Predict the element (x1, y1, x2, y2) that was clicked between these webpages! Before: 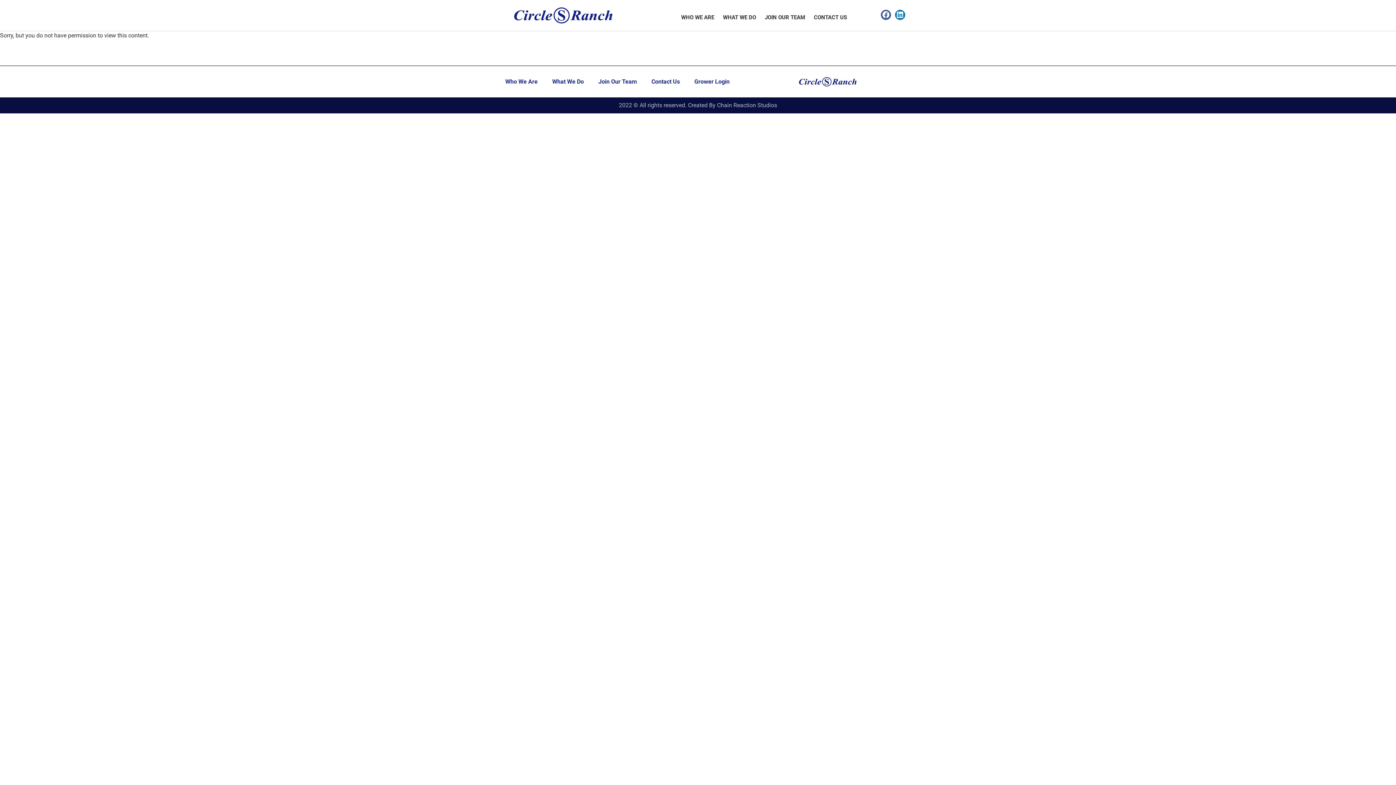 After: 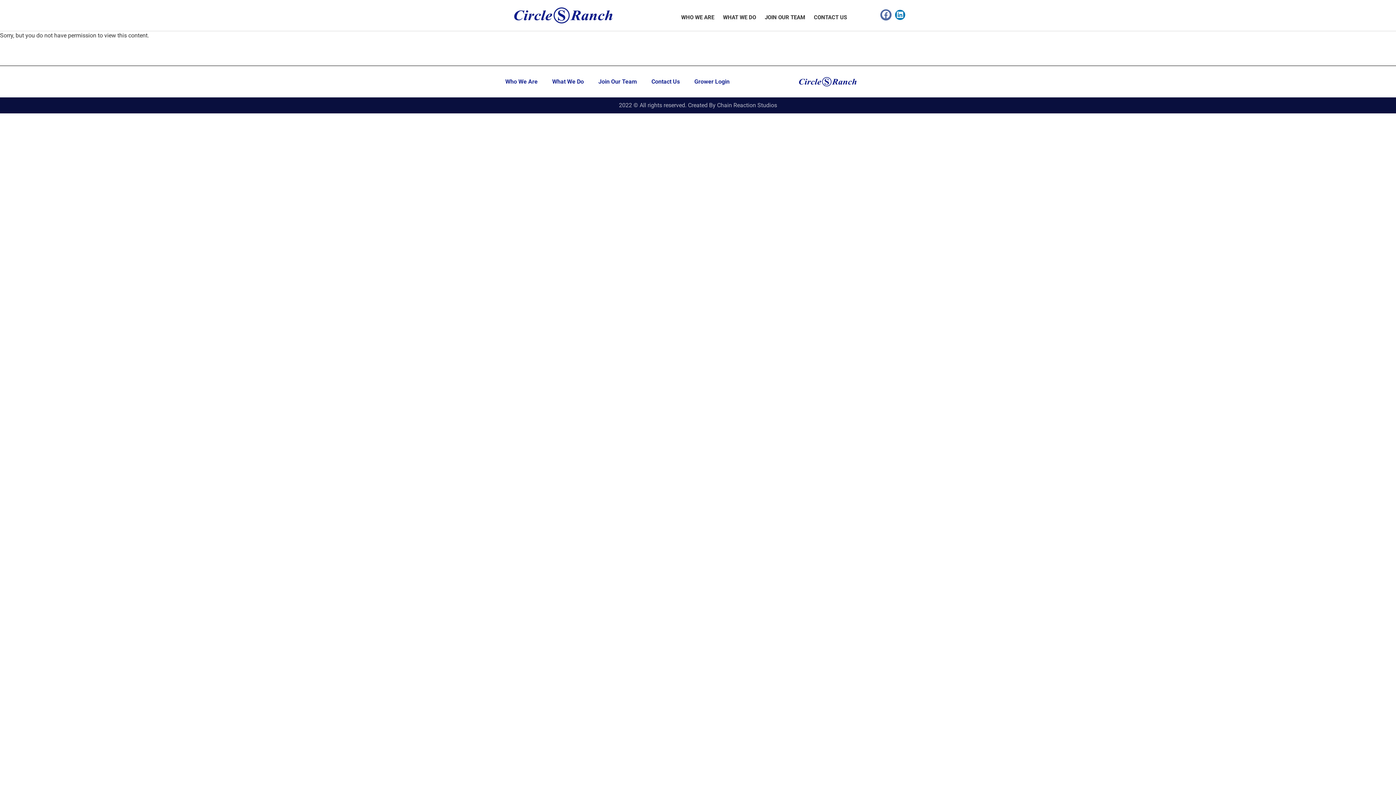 Action: label: Facebook bbox: (881, 9, 891, 20)